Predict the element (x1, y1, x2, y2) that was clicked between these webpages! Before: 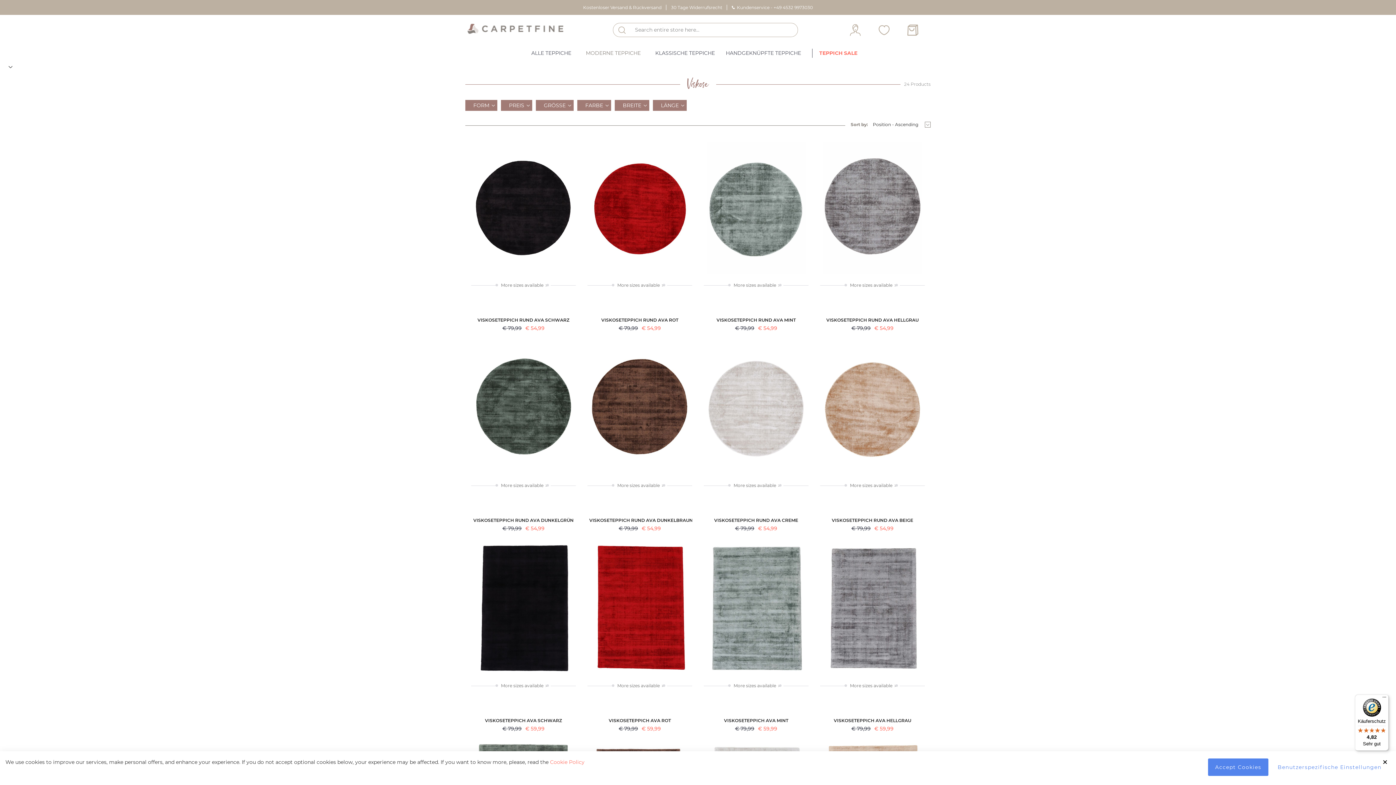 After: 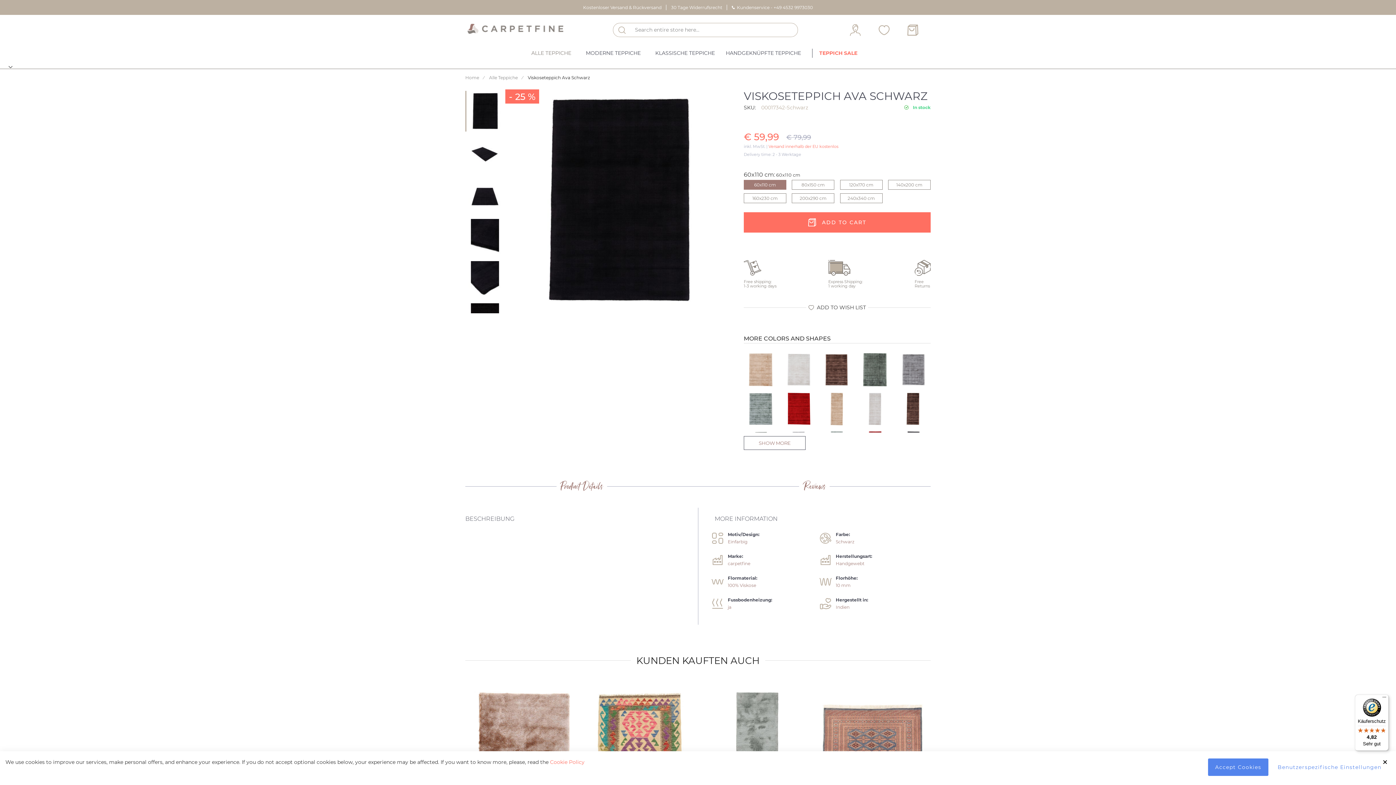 Action: bbox: (473, 717, 574, 724) label: VISKOSETEPPICH AVA SCHWARZ